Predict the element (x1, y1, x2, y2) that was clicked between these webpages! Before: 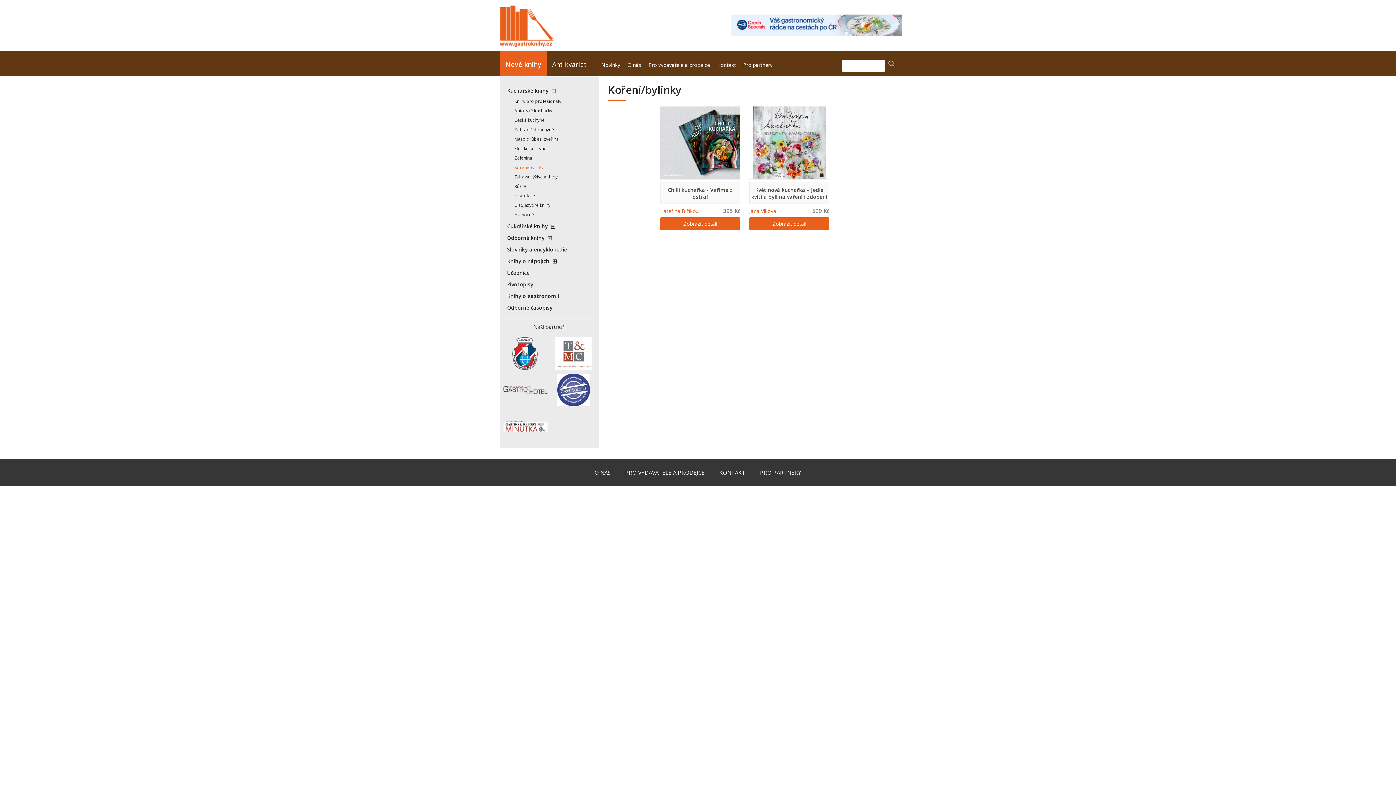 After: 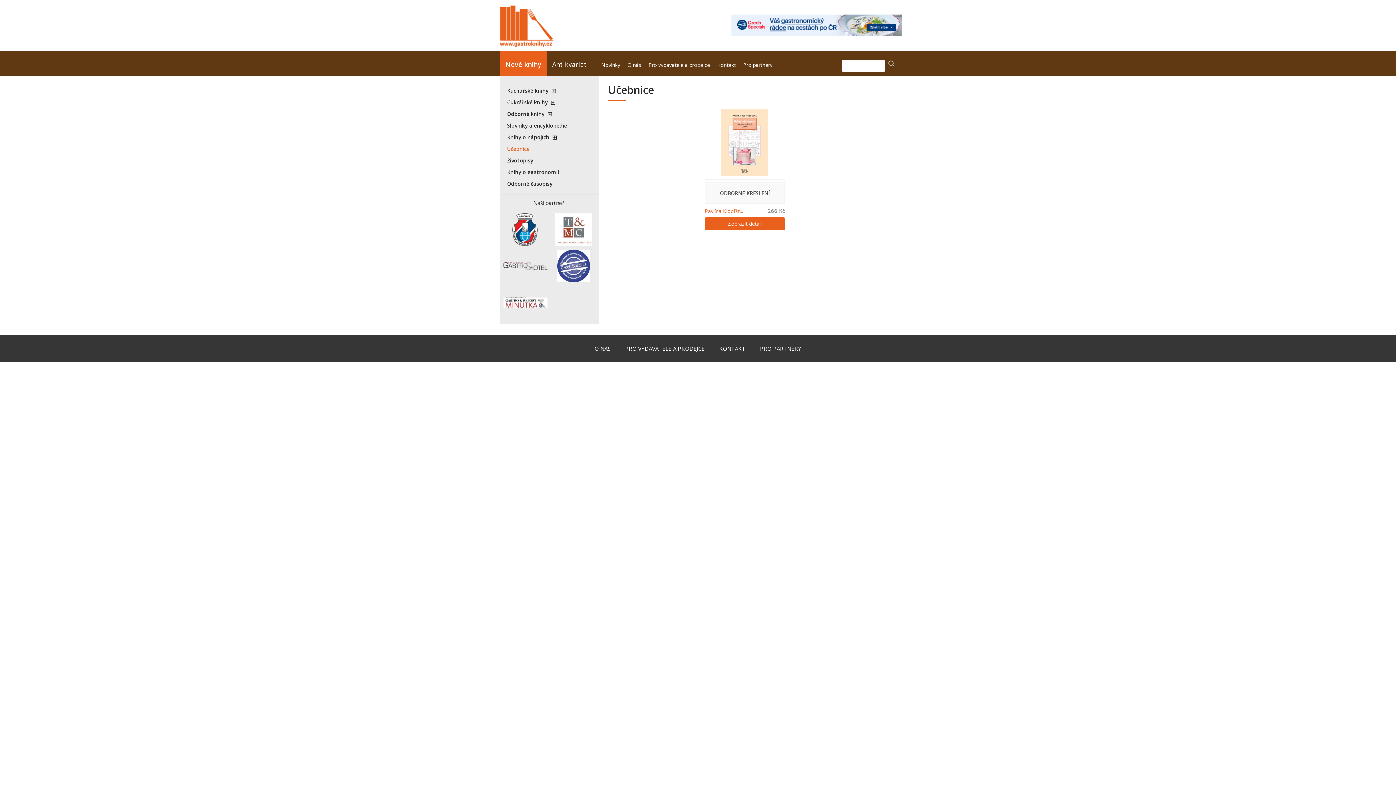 Action: label: Učebnice bbox: (507, 269, 529, 276)